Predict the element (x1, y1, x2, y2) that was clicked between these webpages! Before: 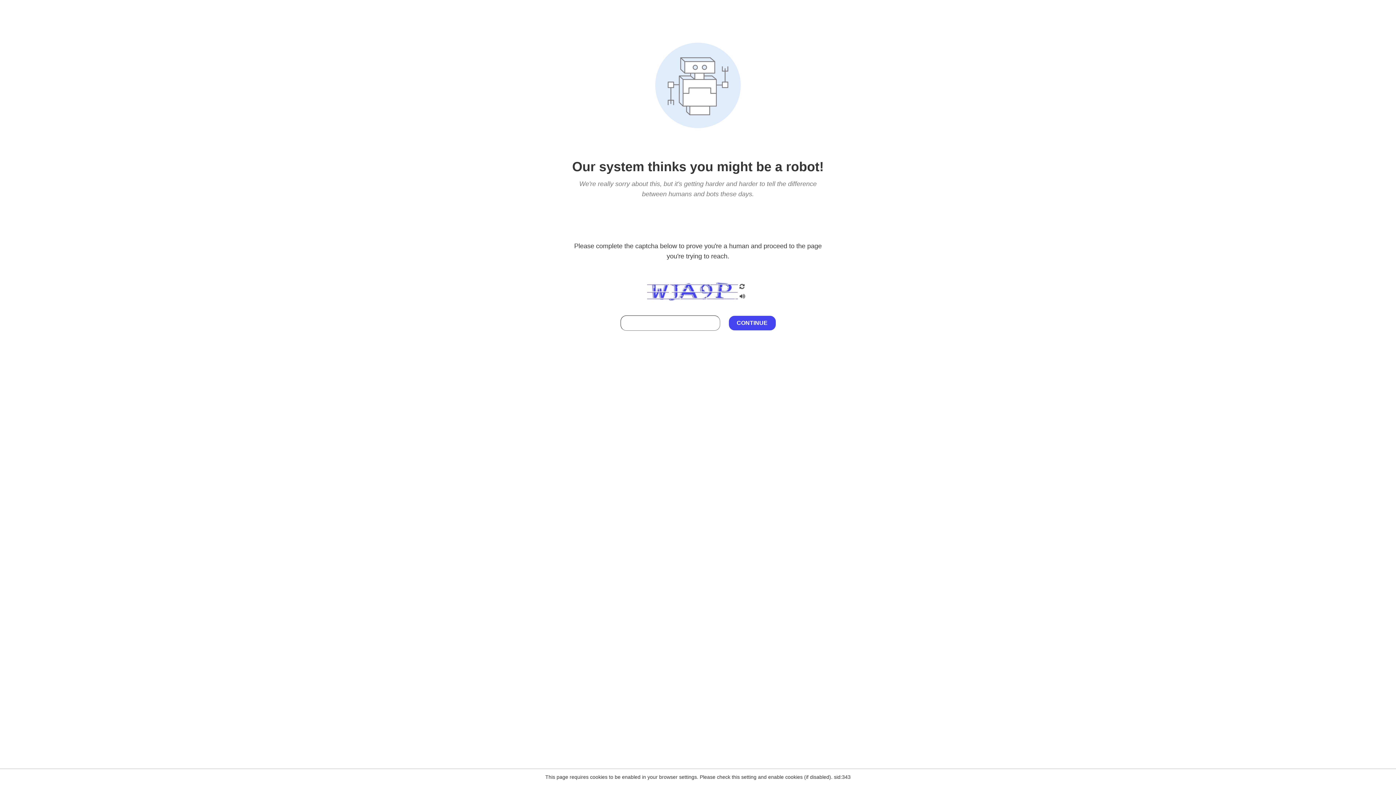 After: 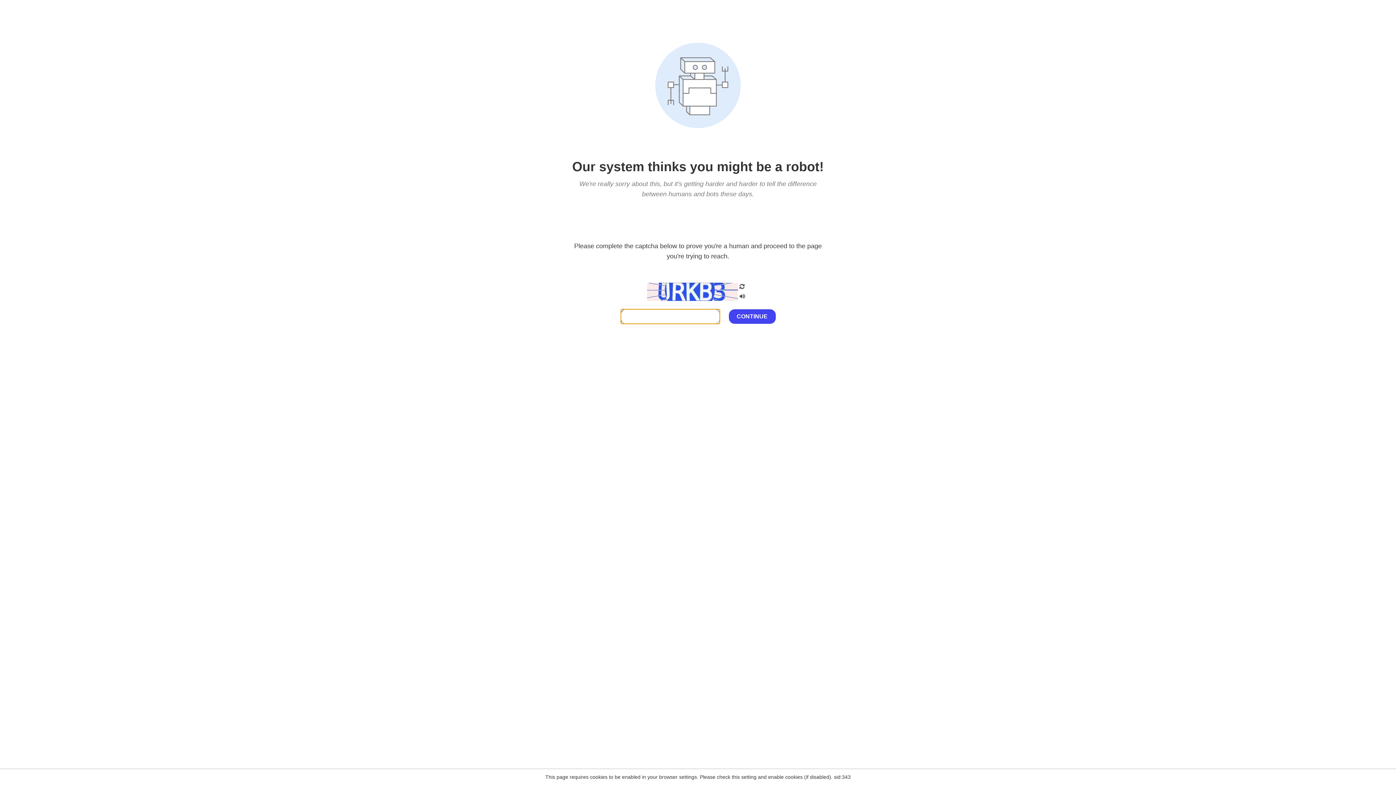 Action: bbox: (738, 203, 746, 209)